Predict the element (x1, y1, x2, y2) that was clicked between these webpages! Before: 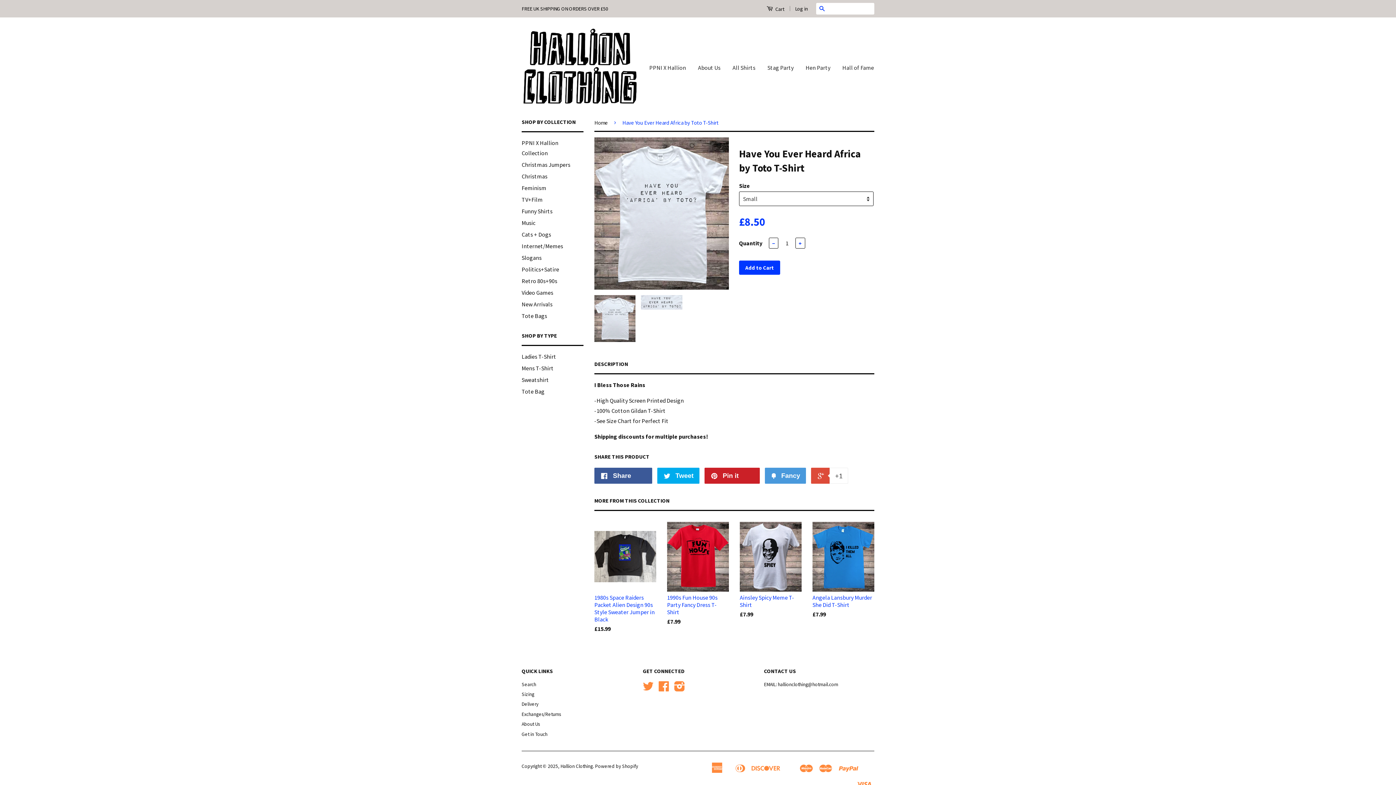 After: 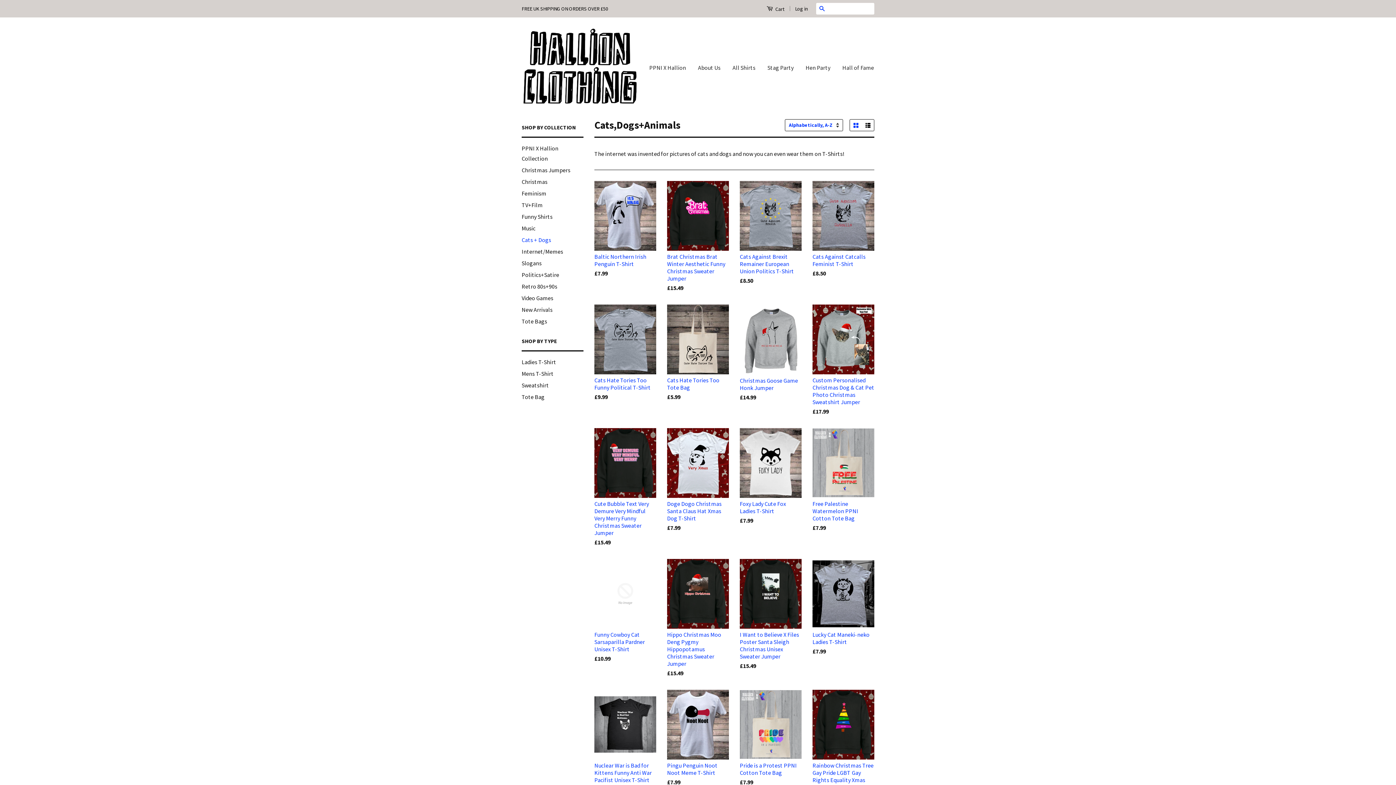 Action: bbox: (521, 230, 551, 238) label: Cats + Dogs